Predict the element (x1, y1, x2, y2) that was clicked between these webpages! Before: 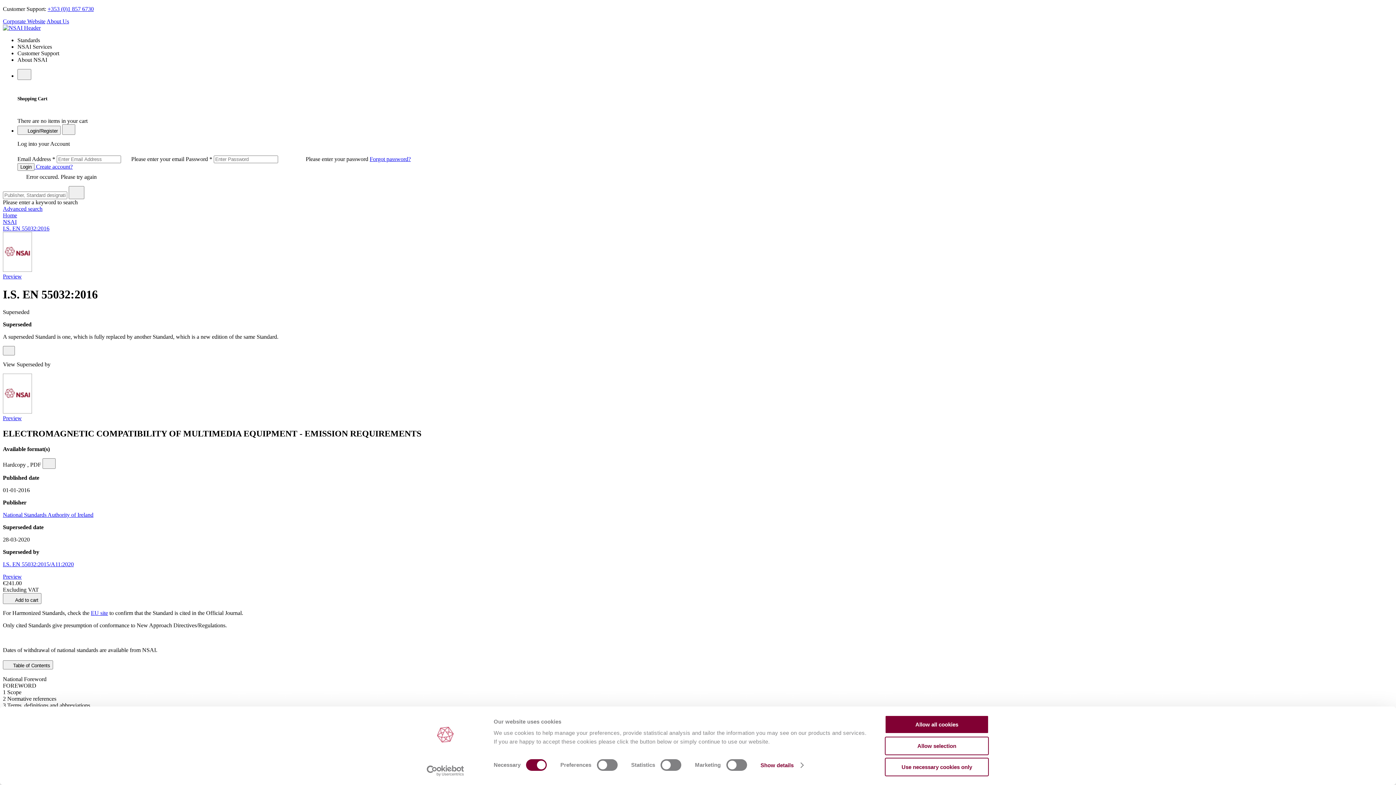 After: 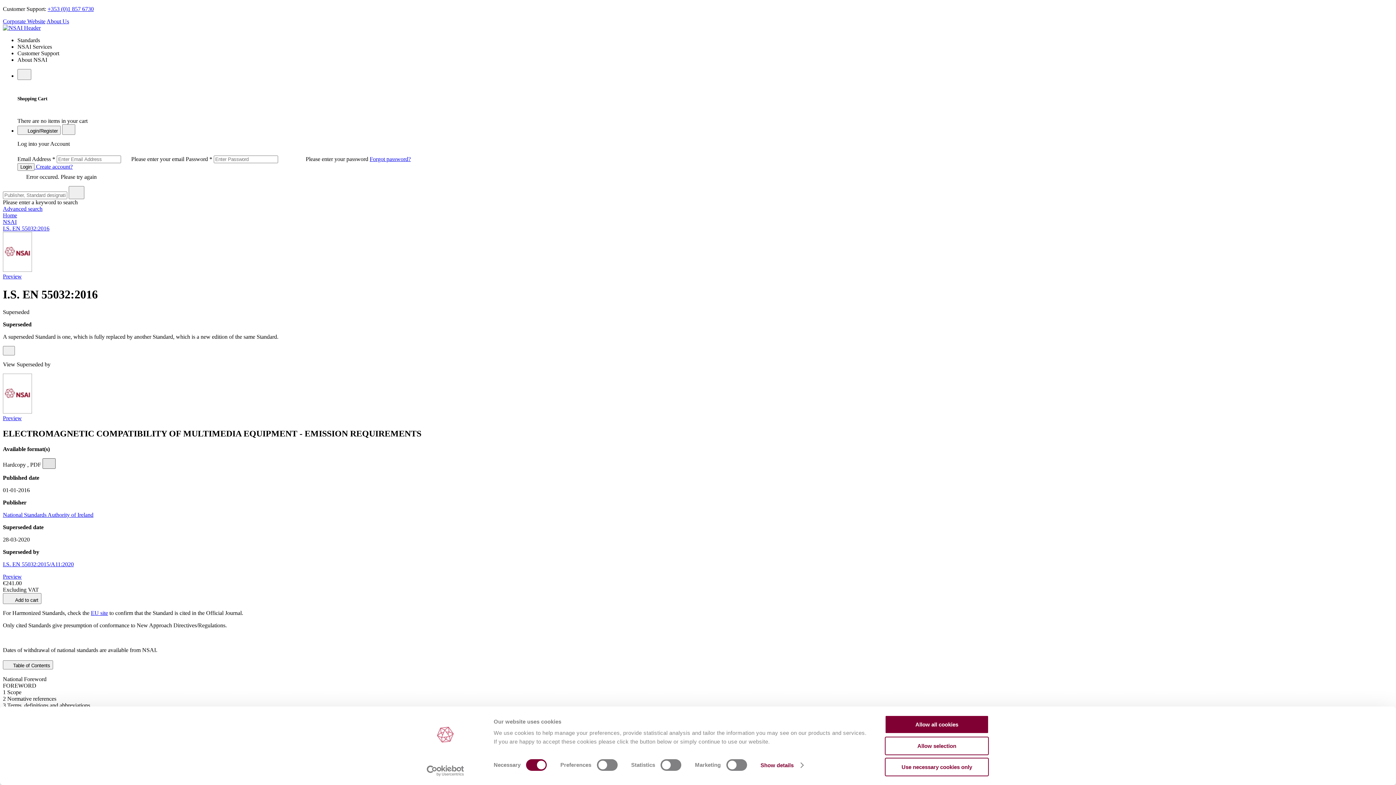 Action: label: help text bbox: (42, 458, 55, 469)